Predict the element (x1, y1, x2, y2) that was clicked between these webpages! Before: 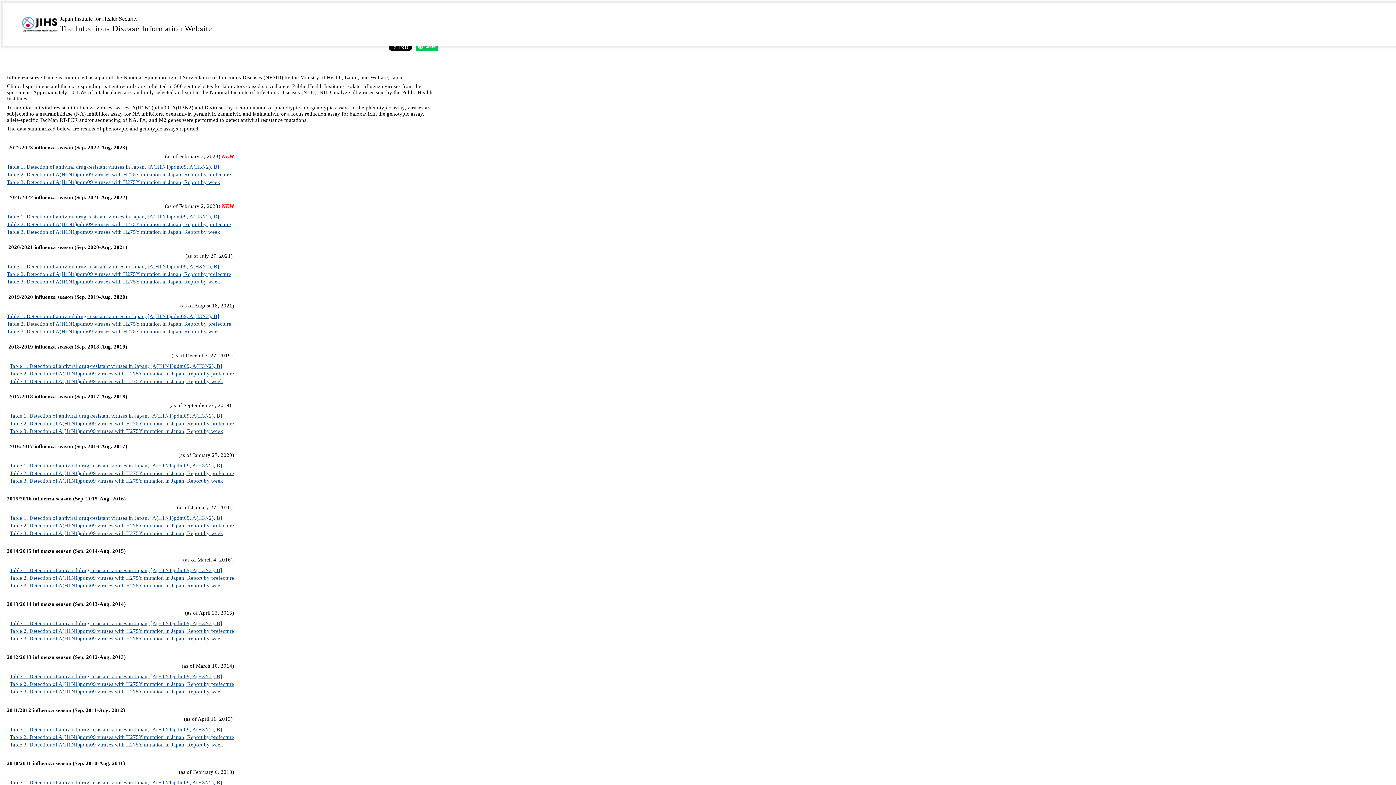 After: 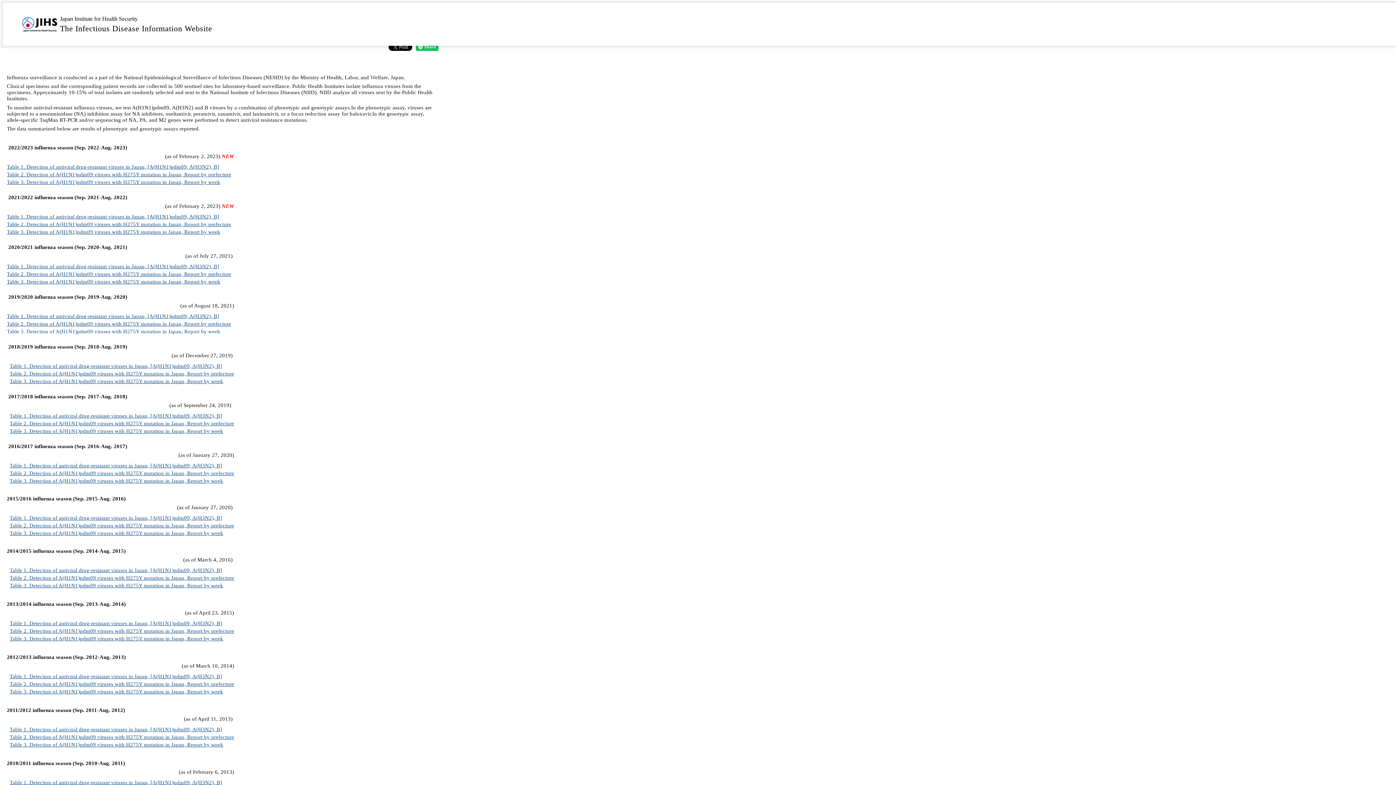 Action: label: Table 3. Detection of A(H1N1)pdm09 viruses with H275Y mutation in Japan, Report by week bbox: (6, 328, 220, 334)